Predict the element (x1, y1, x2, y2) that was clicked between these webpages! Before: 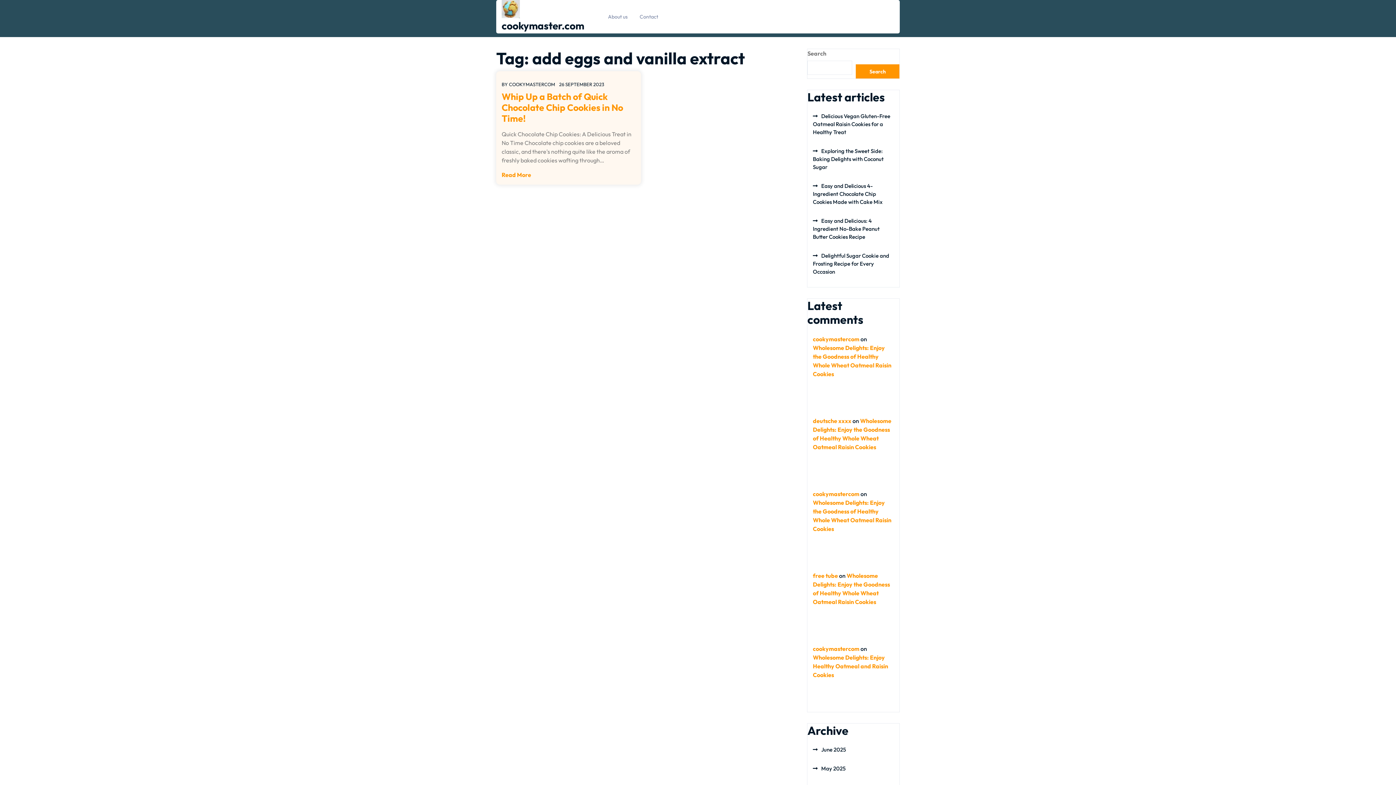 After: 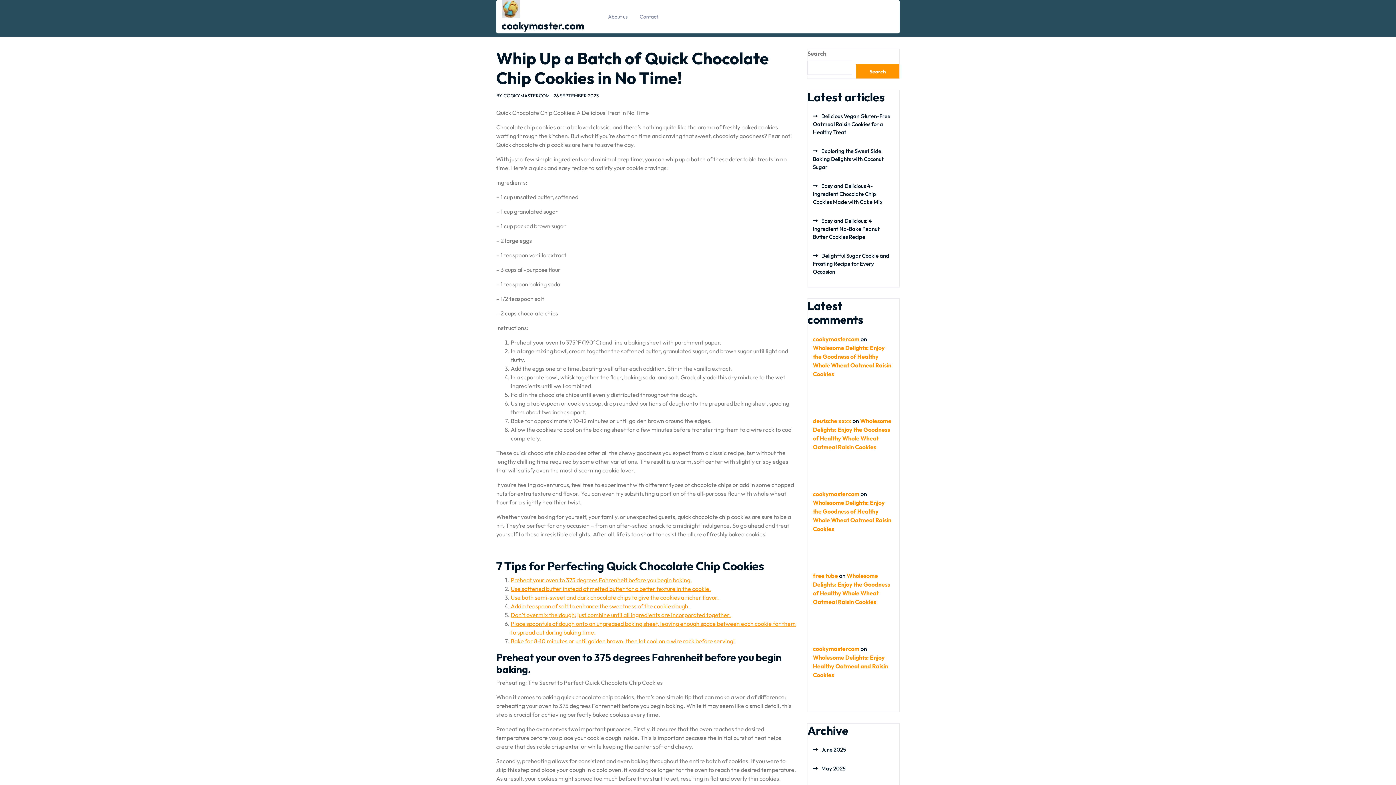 Action: bbox: (501, 90, 623, 124) label: Whip Up a Batch of Quick Chocolate Chip Cookies in No Time!